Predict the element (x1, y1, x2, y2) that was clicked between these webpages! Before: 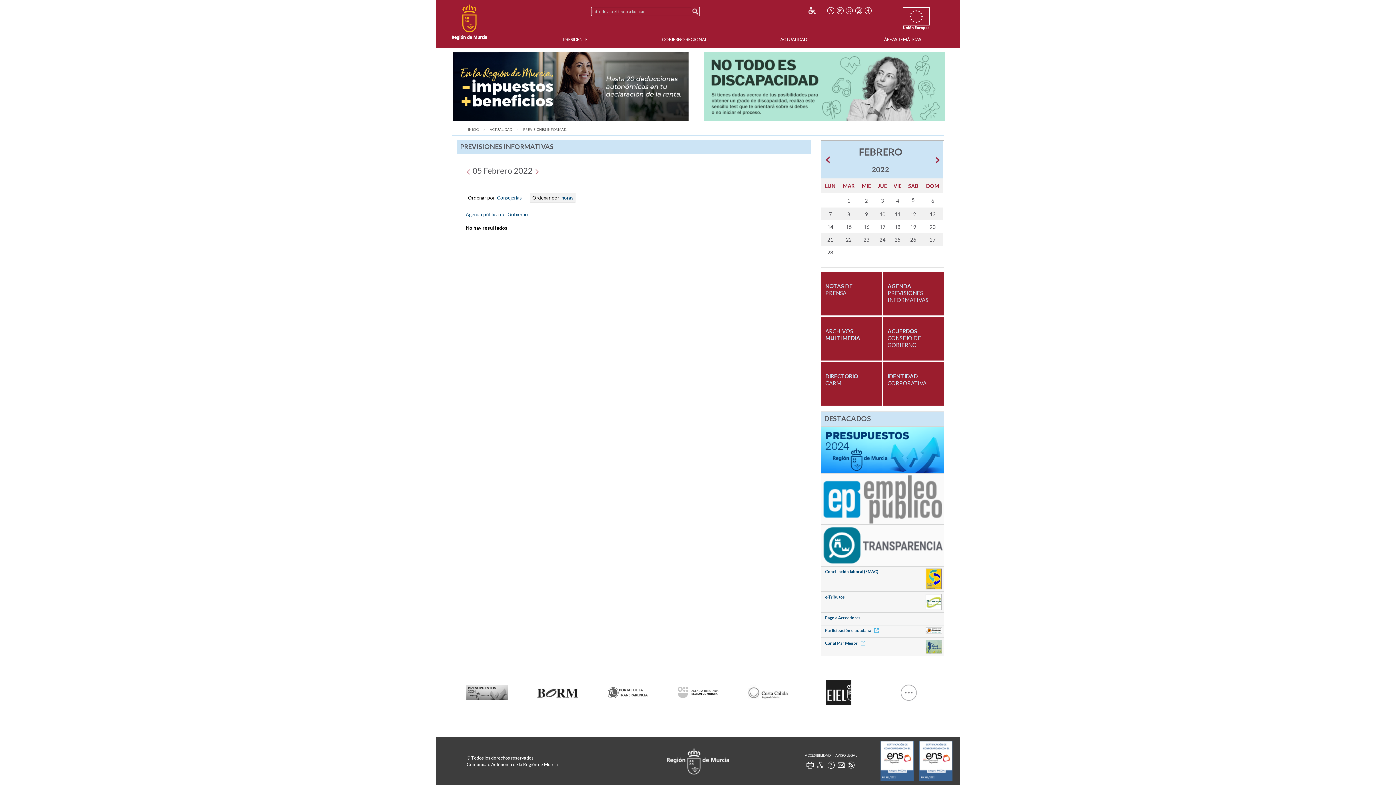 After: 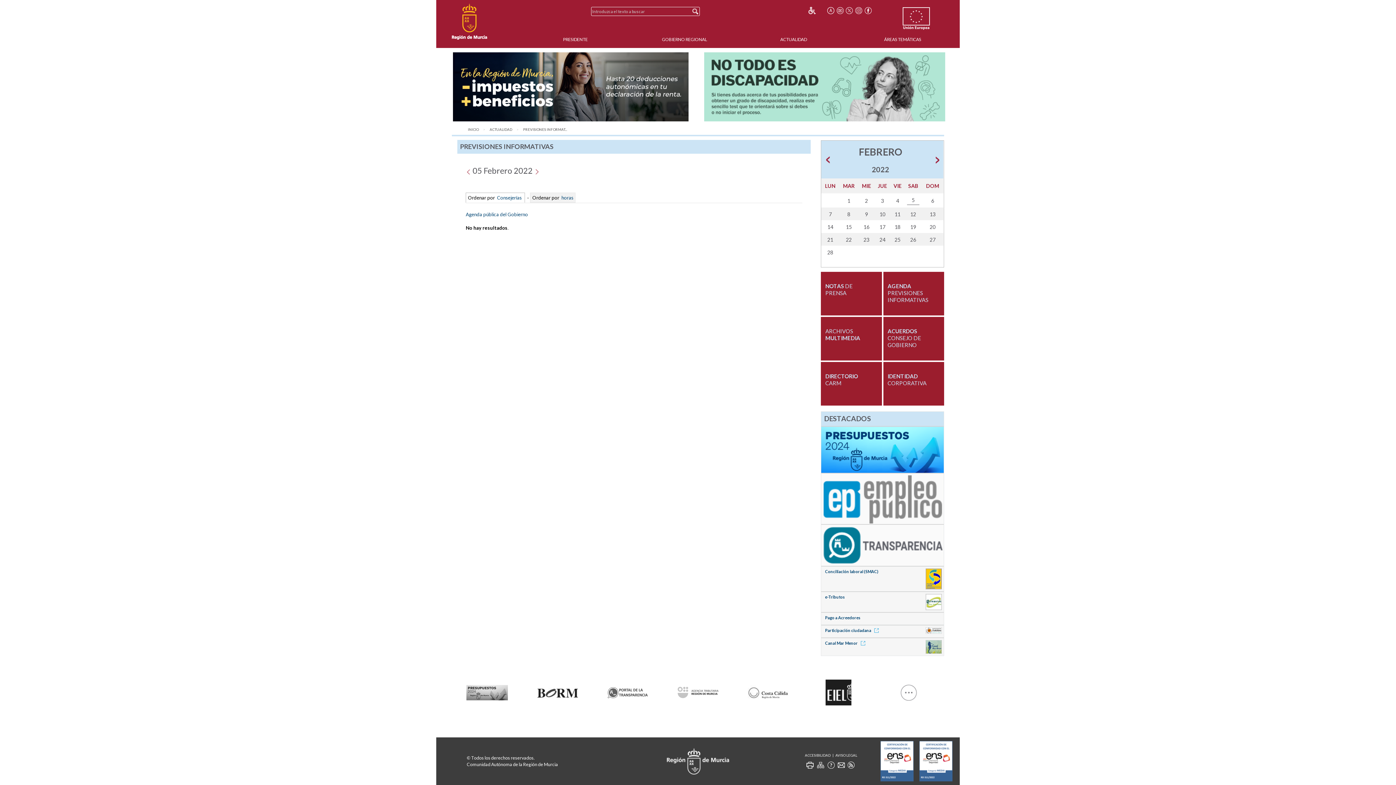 Action: bbox: (835, 6, 844, 14)